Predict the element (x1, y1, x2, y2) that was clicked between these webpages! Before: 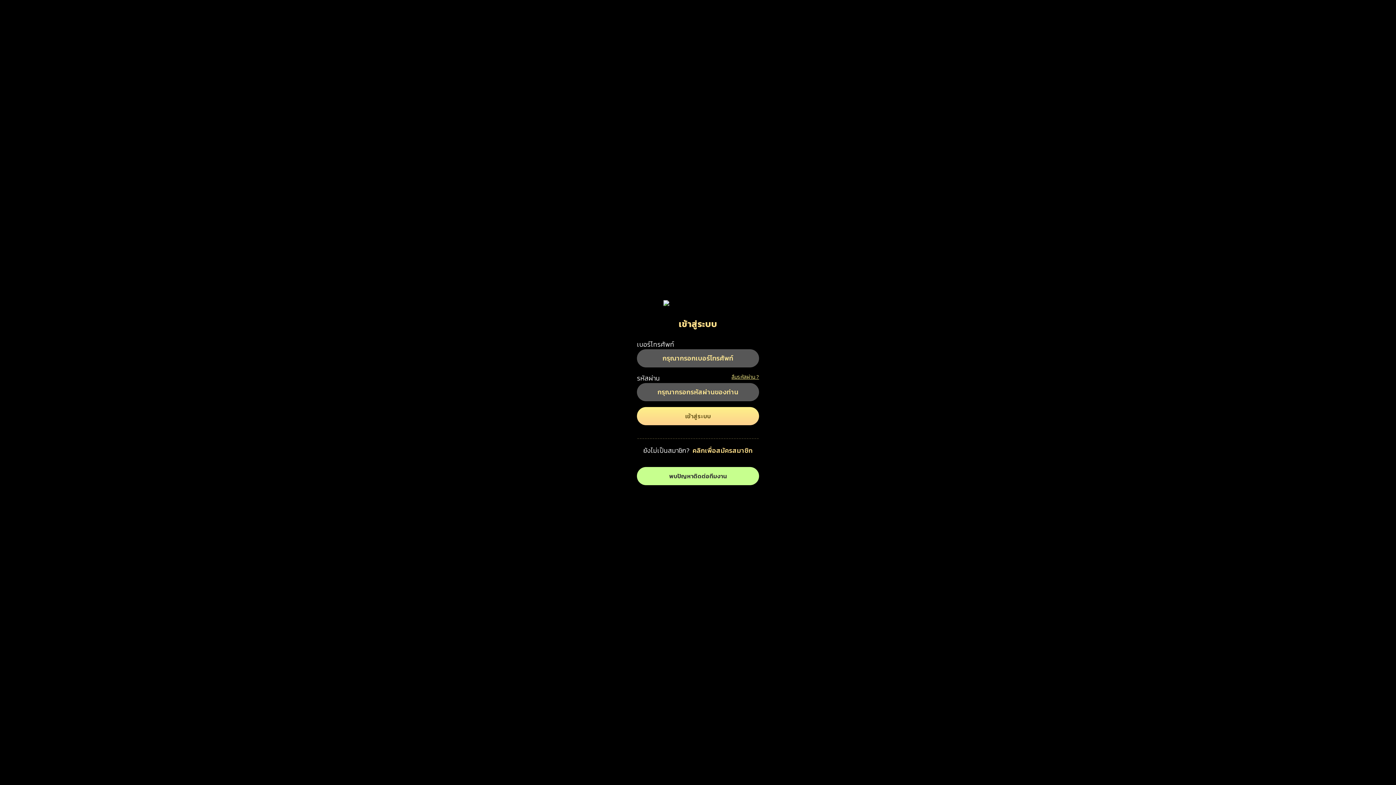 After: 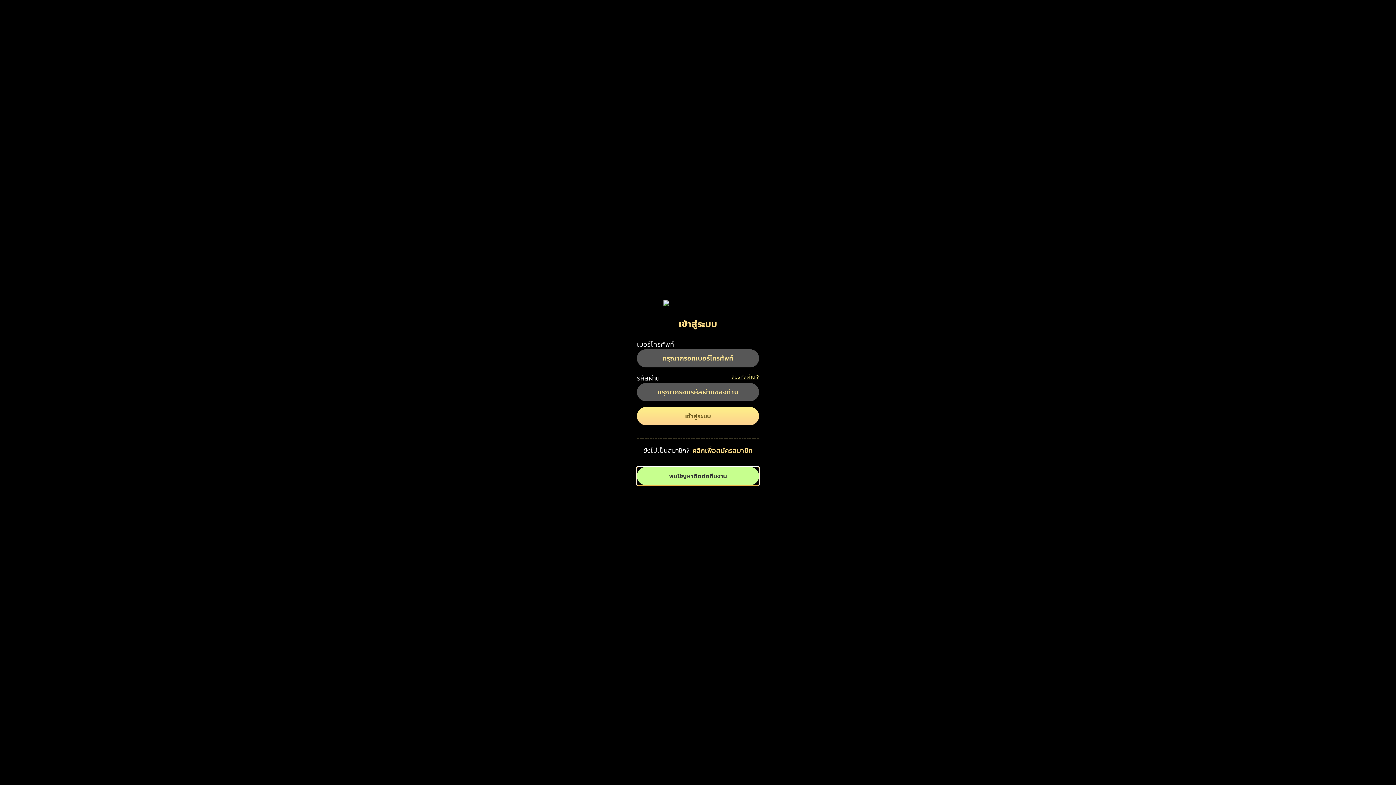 Action: label: พบปัญหาติดต่อทีมงาน bbox: (637, 467, 759, 485)